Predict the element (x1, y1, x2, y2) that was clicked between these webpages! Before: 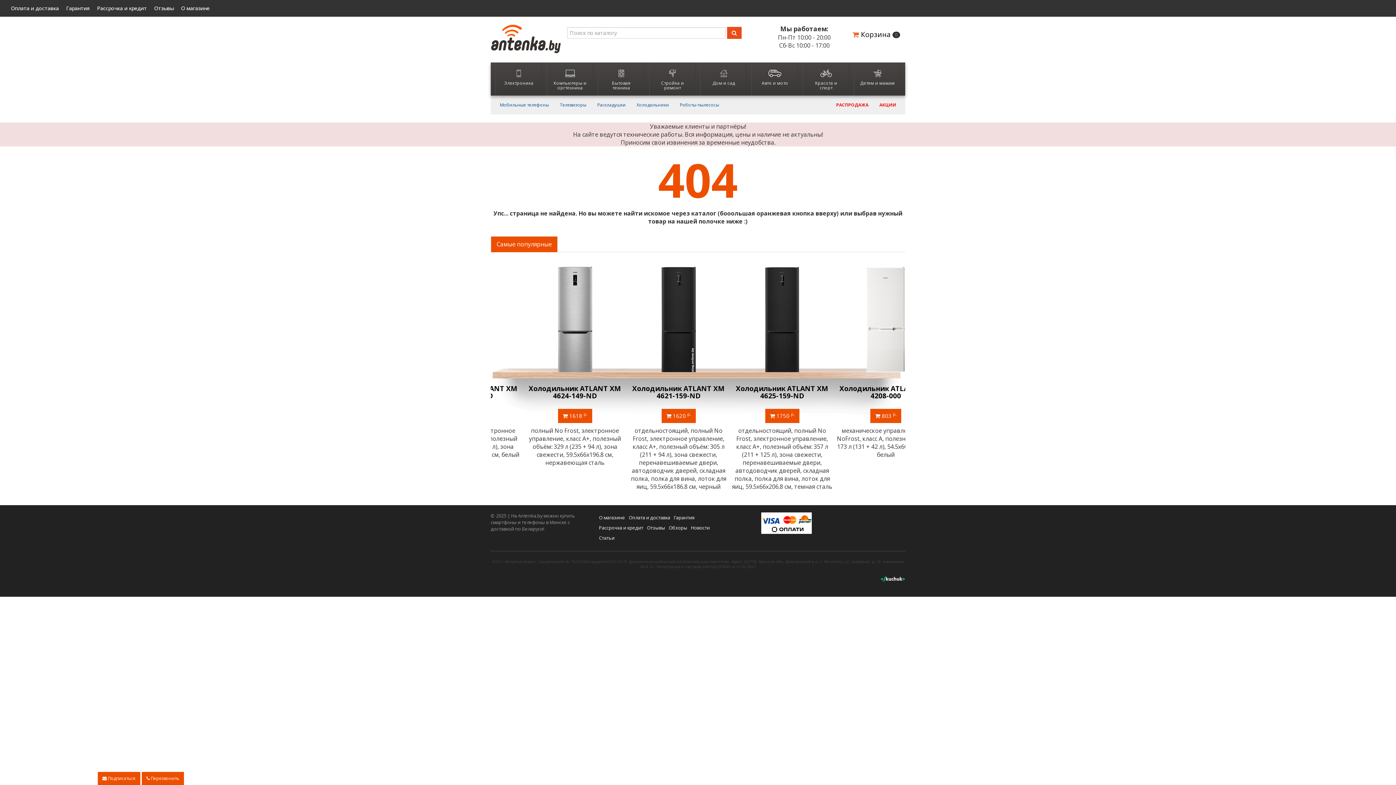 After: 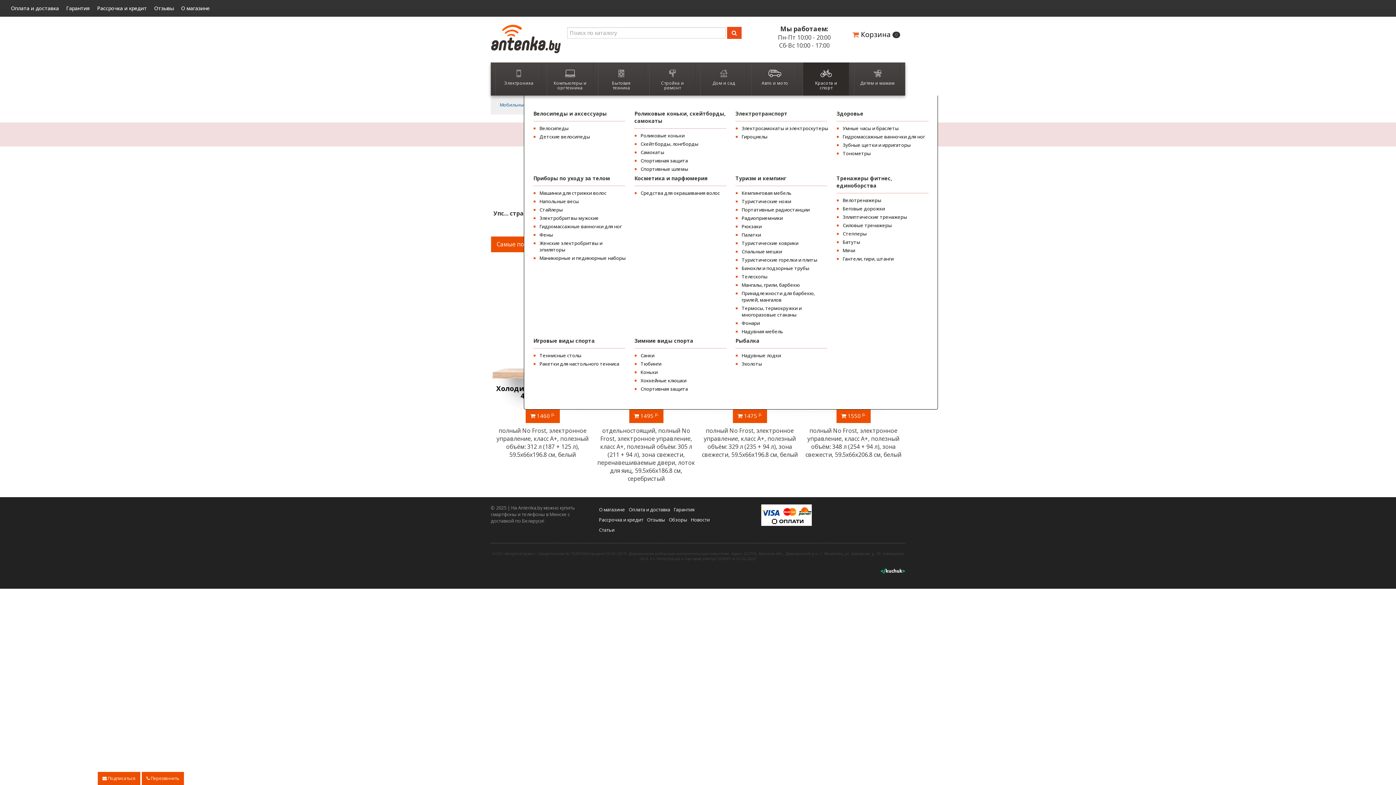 Action: bbox: (808, 69, 844, 90) label: Красота и спорт